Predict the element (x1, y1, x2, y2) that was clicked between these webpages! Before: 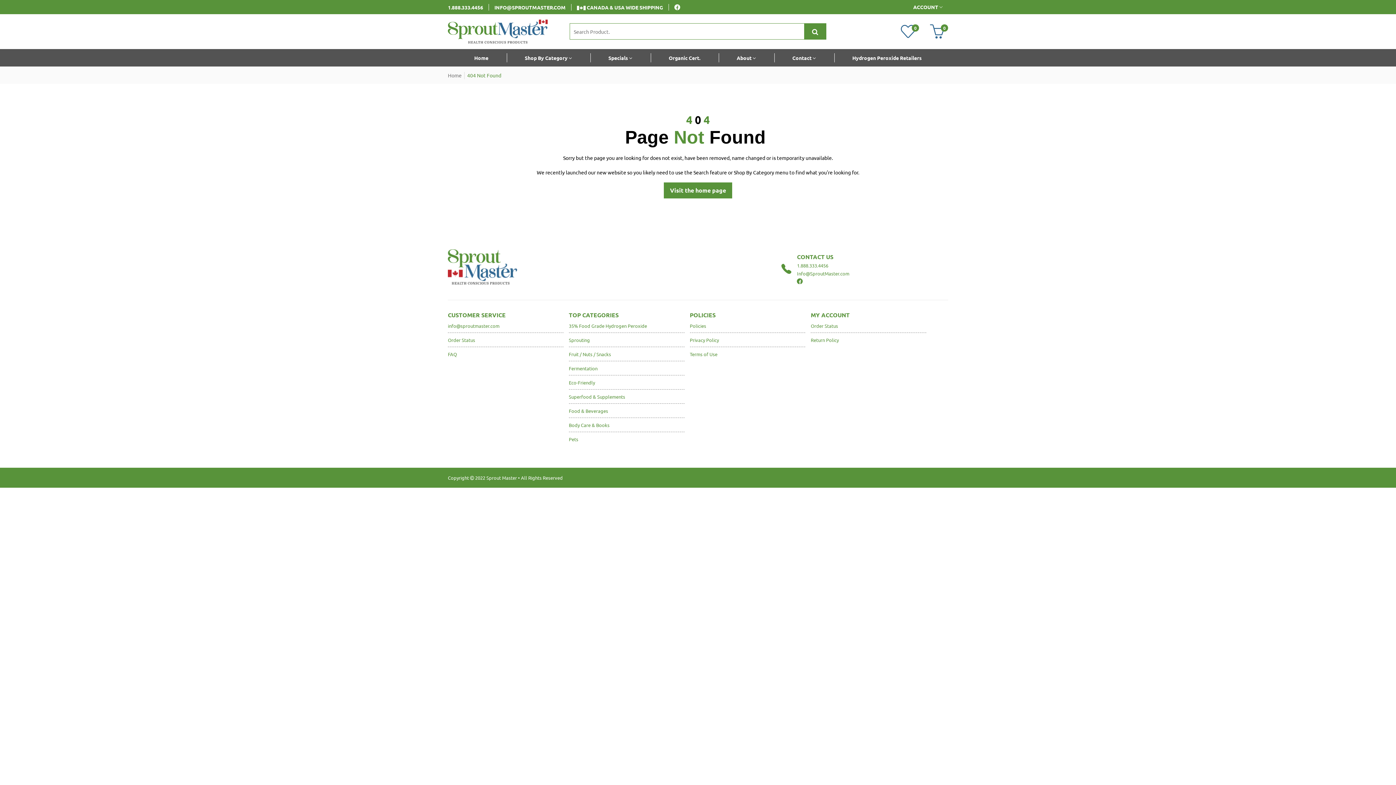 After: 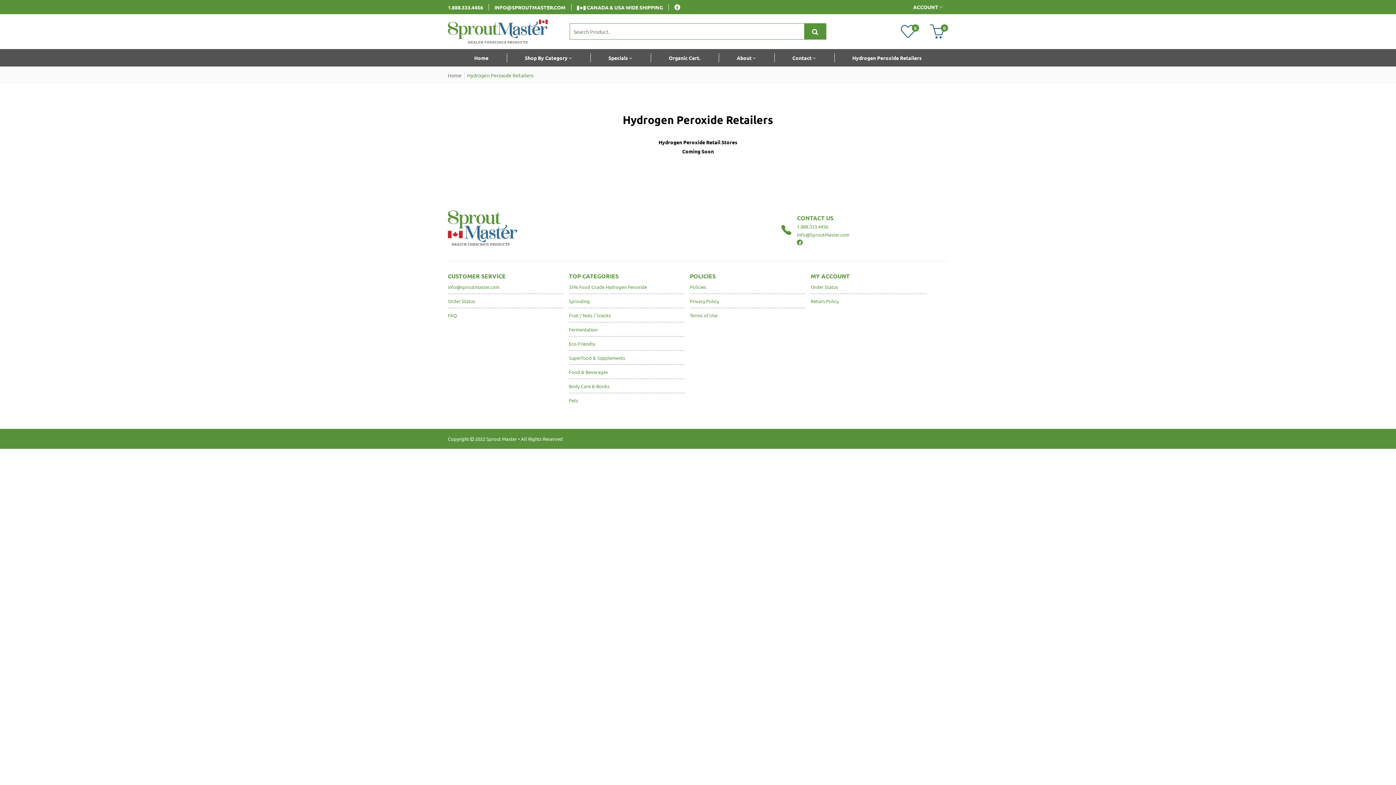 Action: label: Hydrogen Peroxide Retailers bbox: (834, 48, 940, 66)